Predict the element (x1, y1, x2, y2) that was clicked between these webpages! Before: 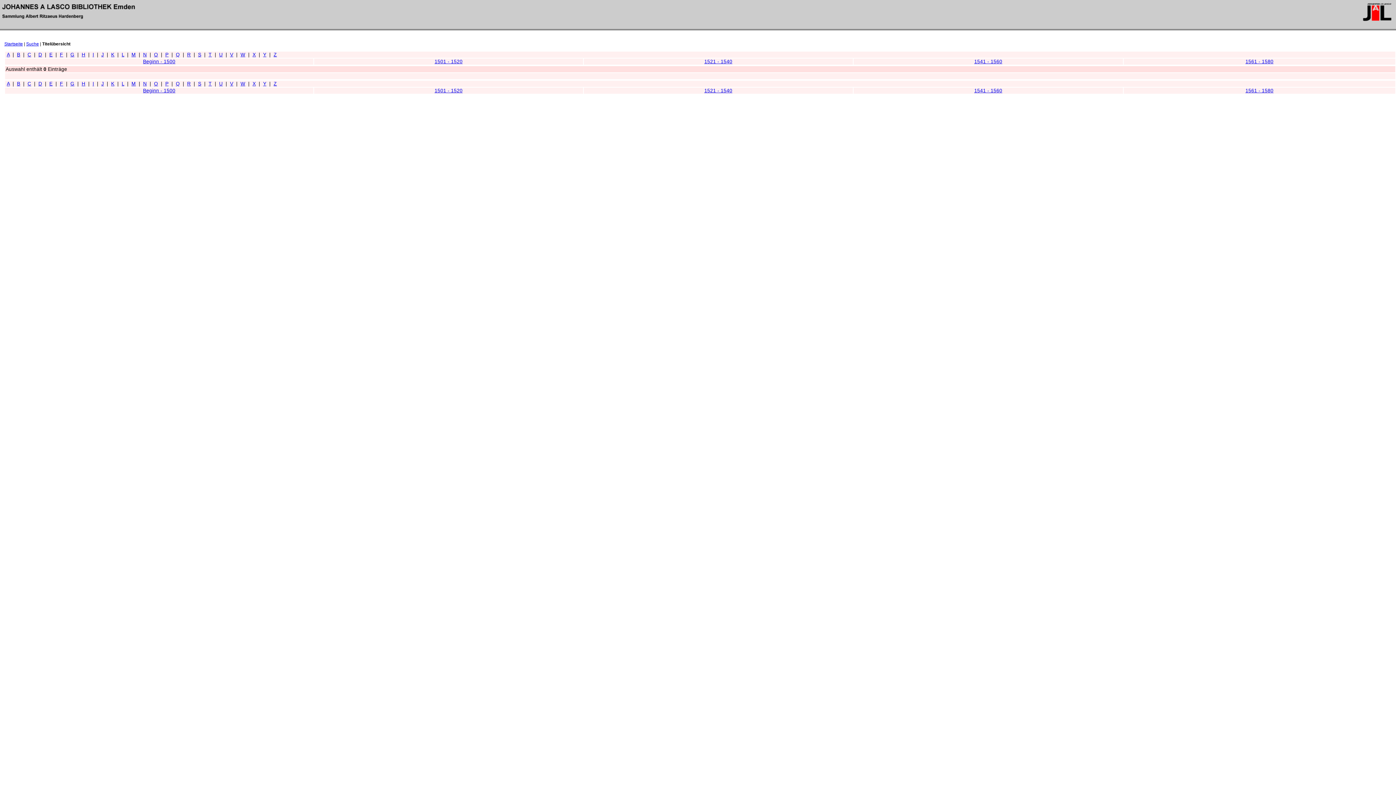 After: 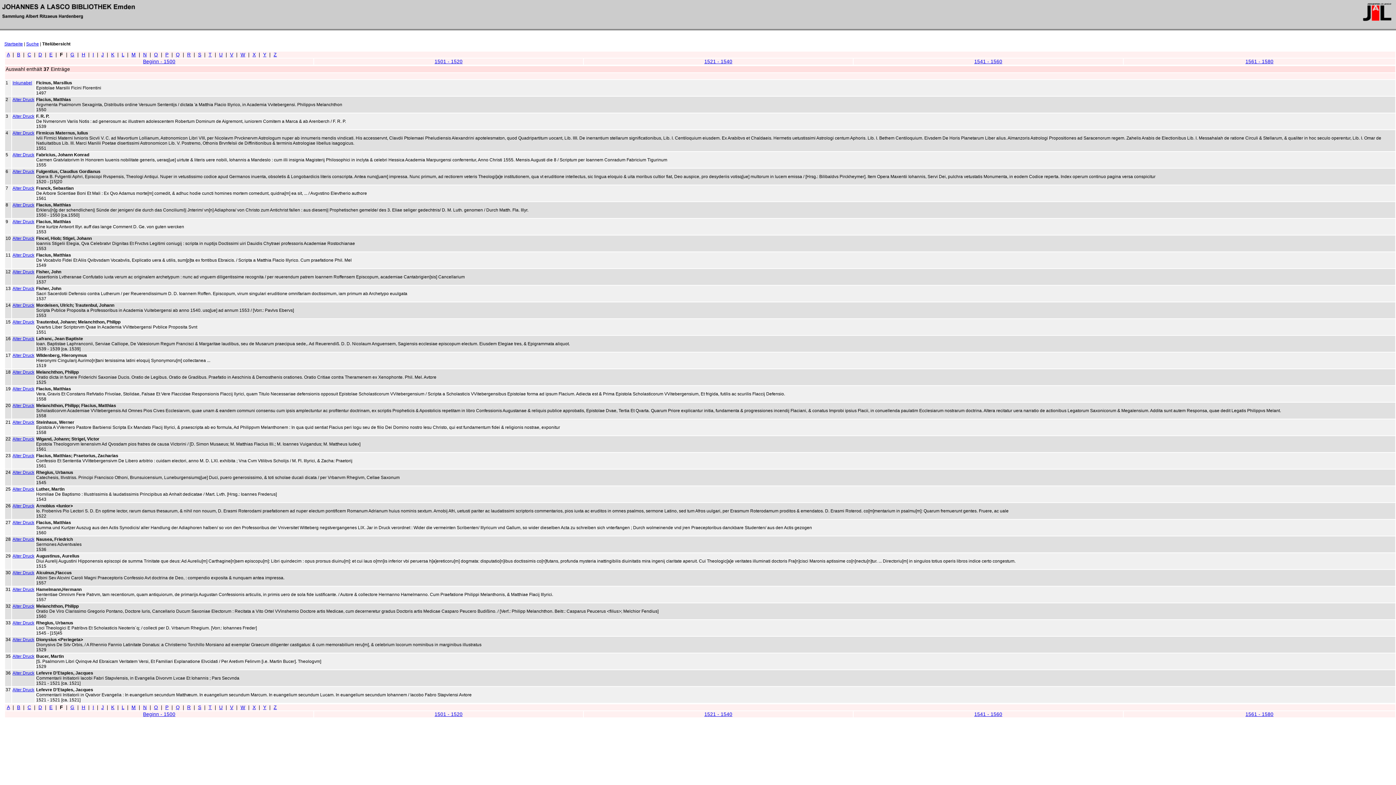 Action: bbox: (59, 81, 63, 86) label: F